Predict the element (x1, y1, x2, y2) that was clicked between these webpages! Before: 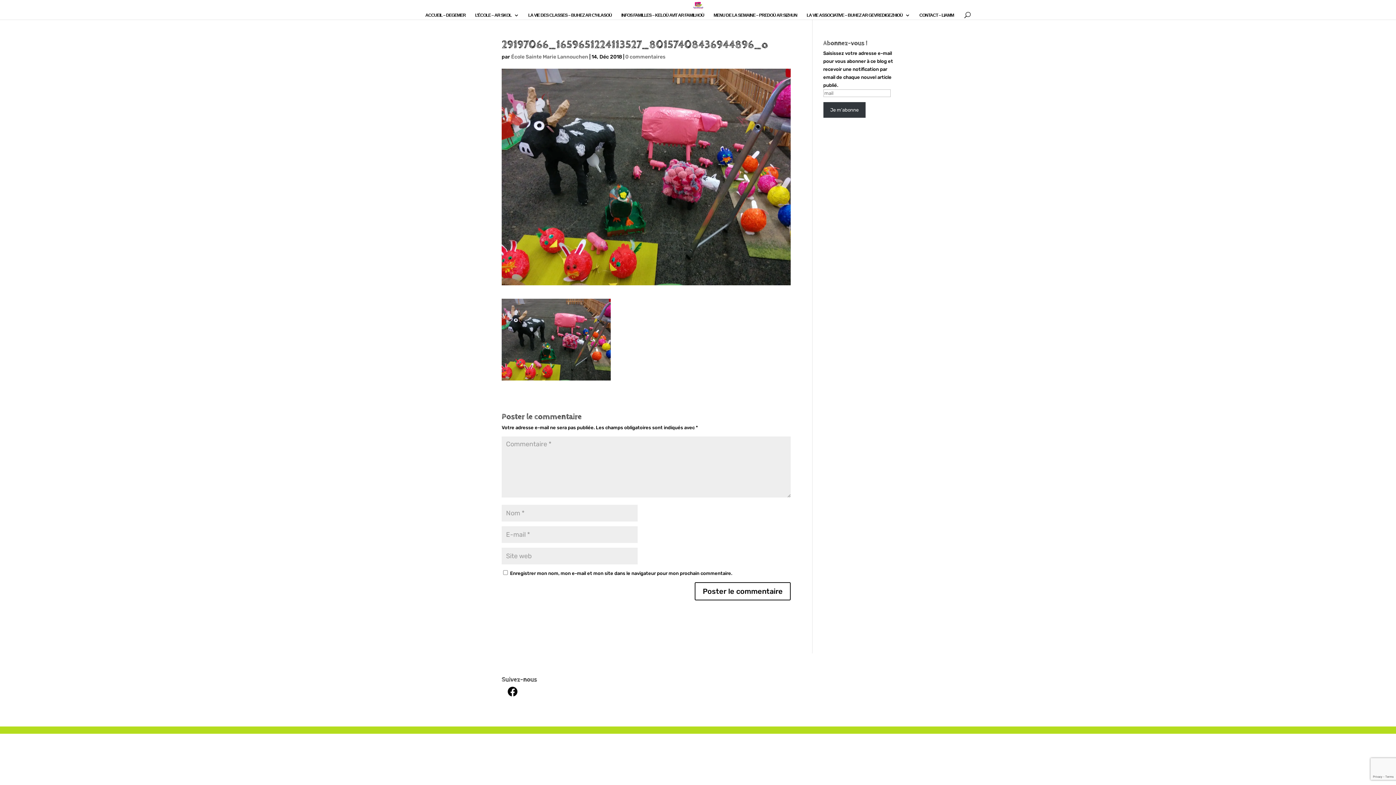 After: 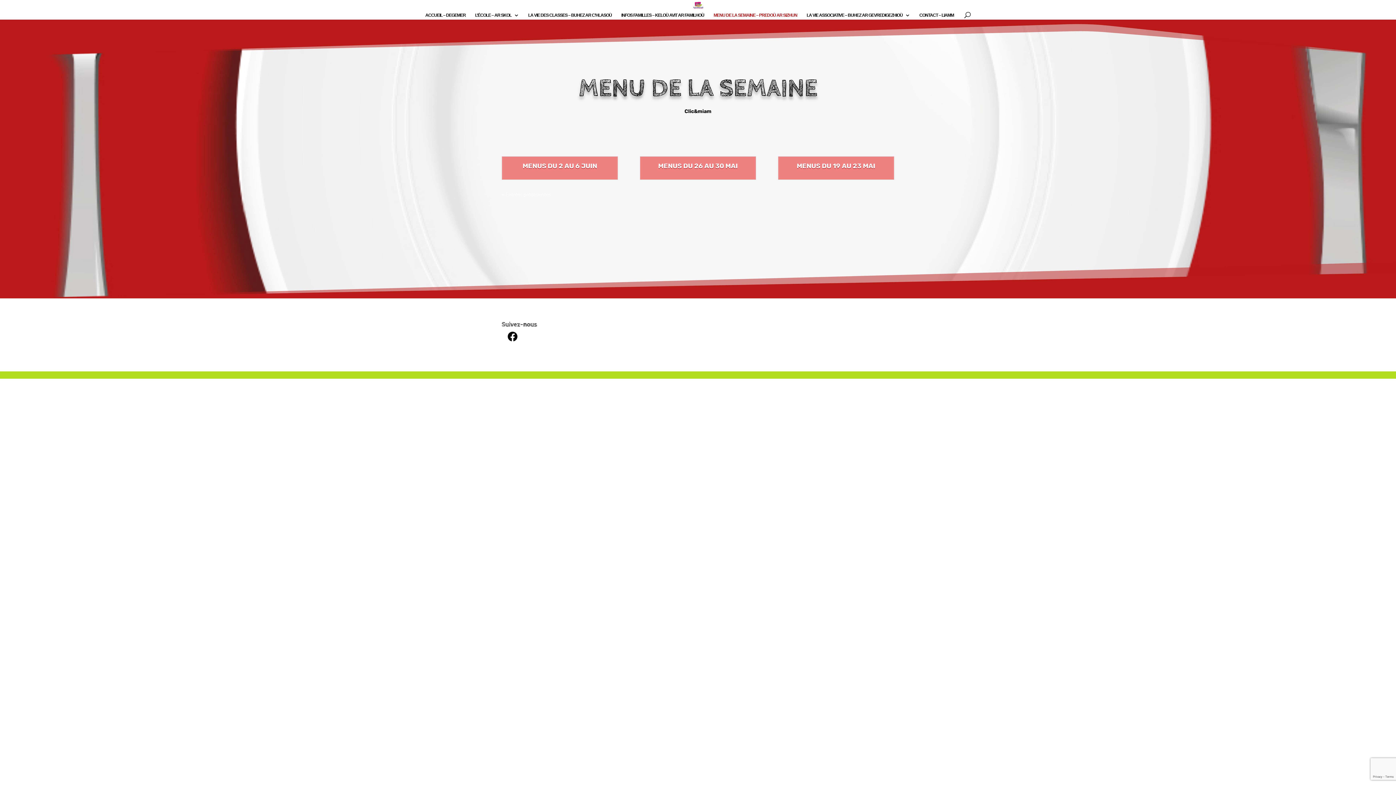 Action: bbox: (713, 12, 797, 19) label: MENU DE LA SEMAINE – PREDOÙ AR SIZHUN